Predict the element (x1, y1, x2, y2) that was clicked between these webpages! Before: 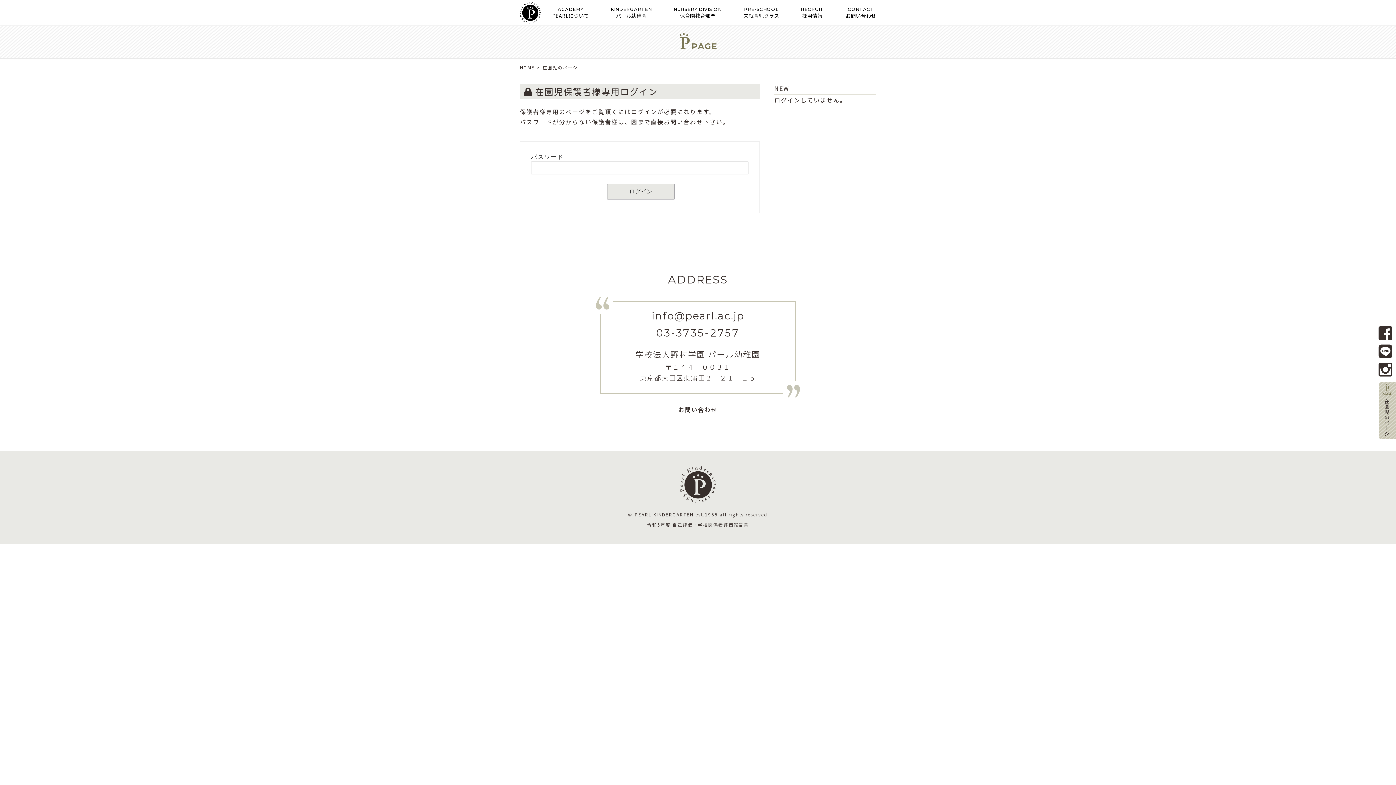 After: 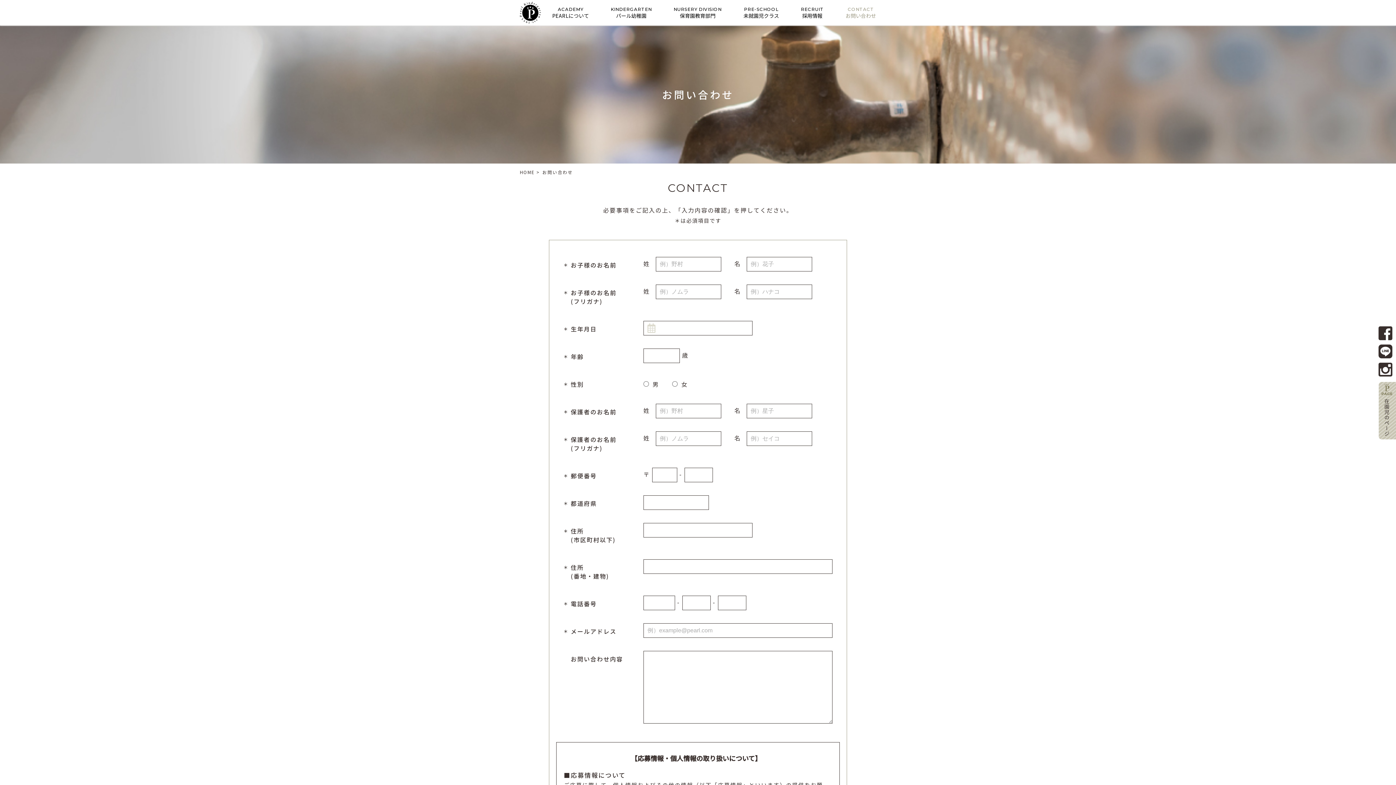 Action: bbox: (676, 404, 720, 414) label: お問い合わせ